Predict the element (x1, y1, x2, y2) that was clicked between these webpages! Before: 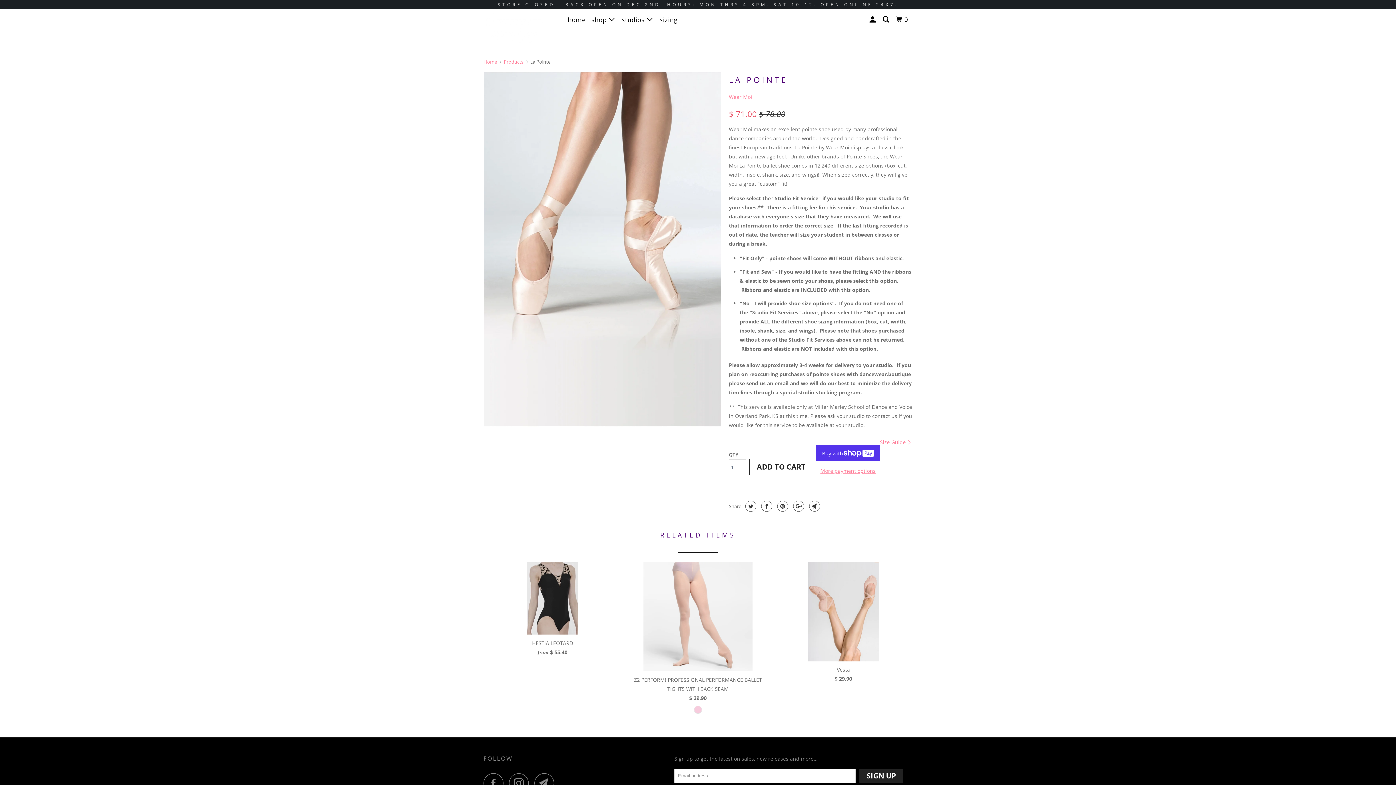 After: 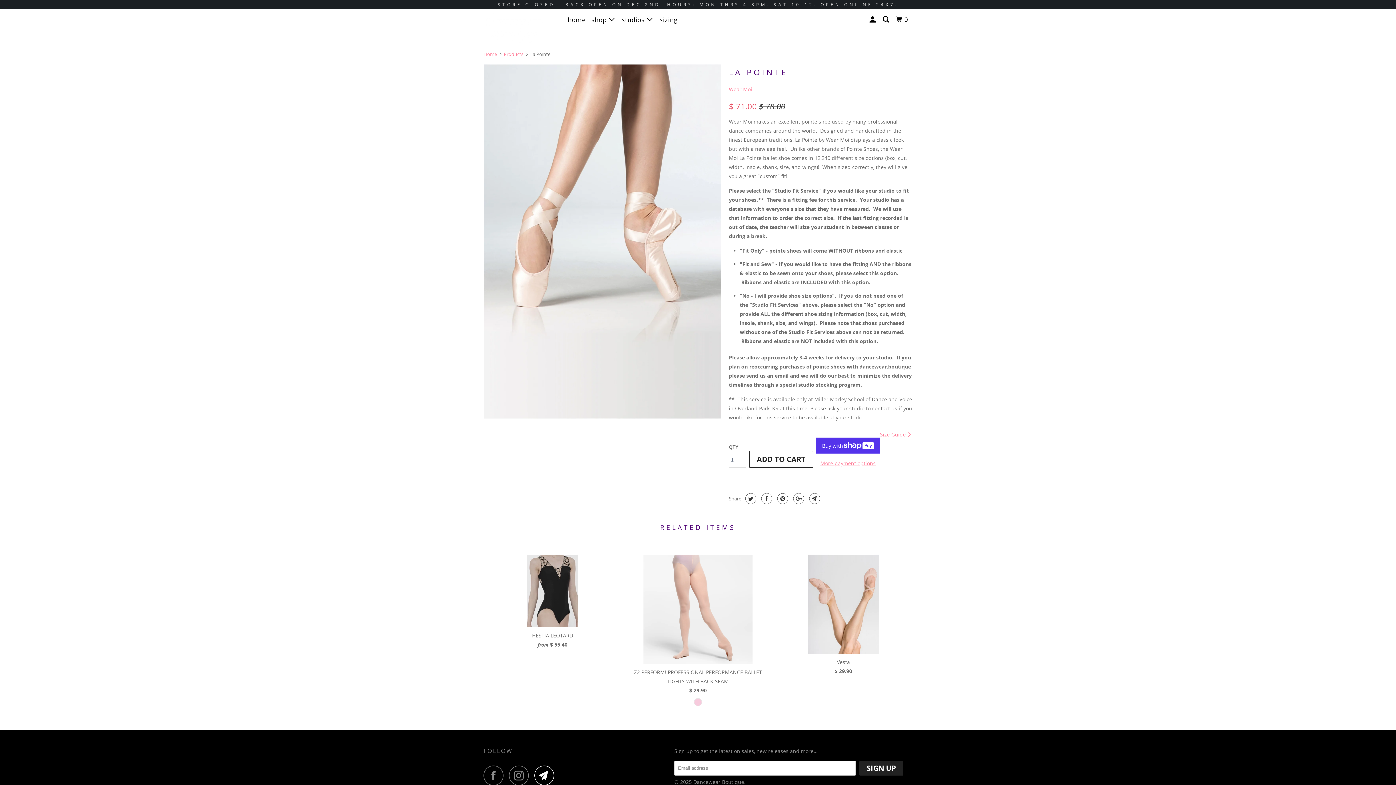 Action: bbox: (534, 773, 558, 793)